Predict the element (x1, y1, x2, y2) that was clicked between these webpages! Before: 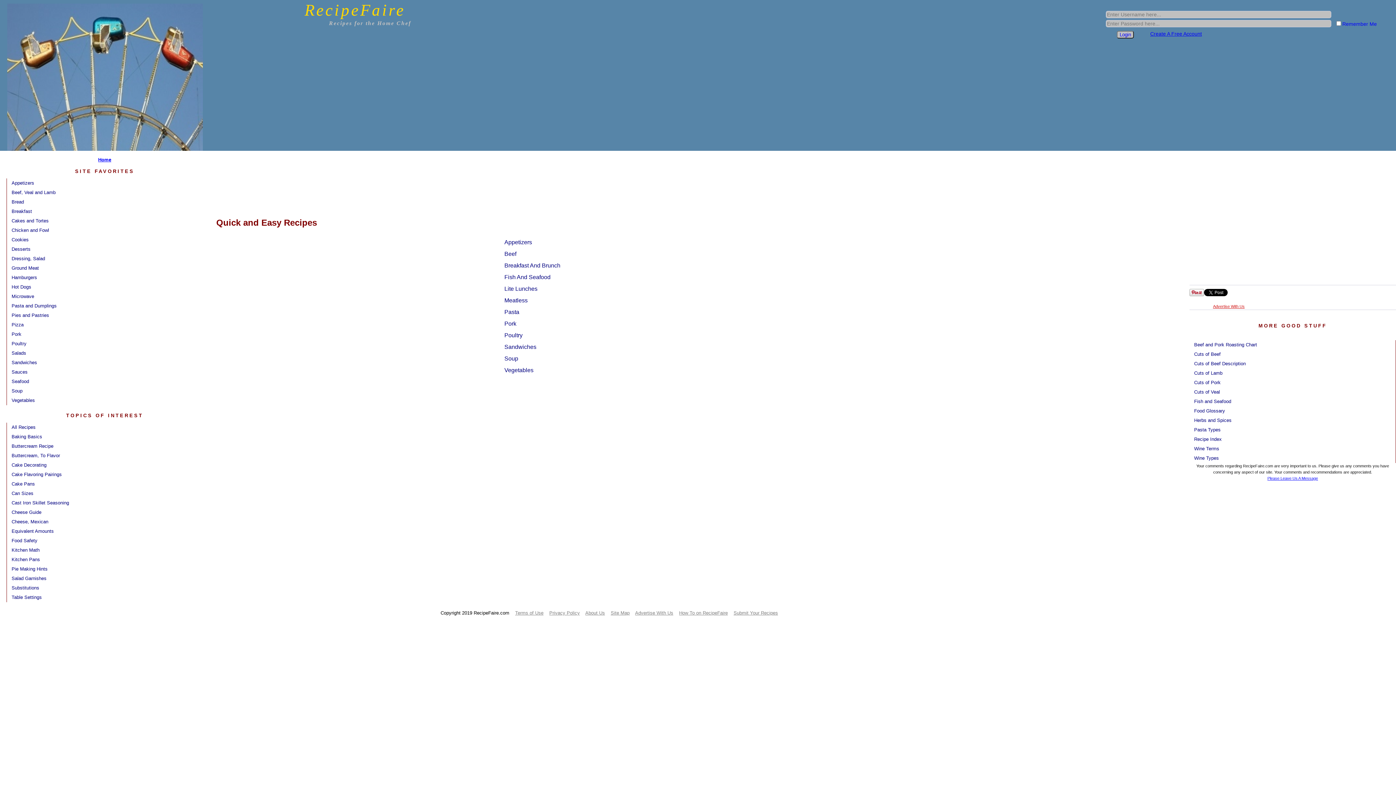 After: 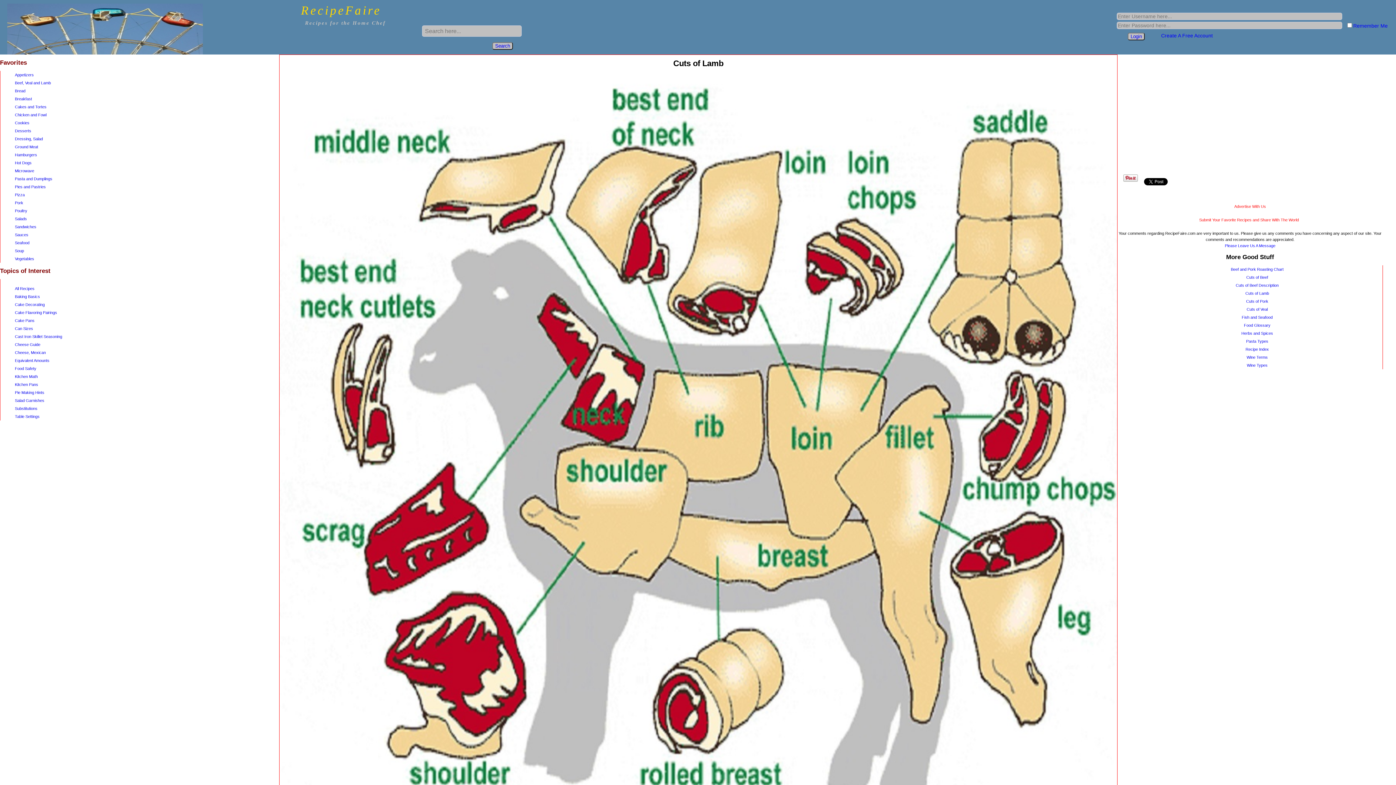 Action: label: Cuts of Lamb bbox: (1194, 370, 1222, 376)